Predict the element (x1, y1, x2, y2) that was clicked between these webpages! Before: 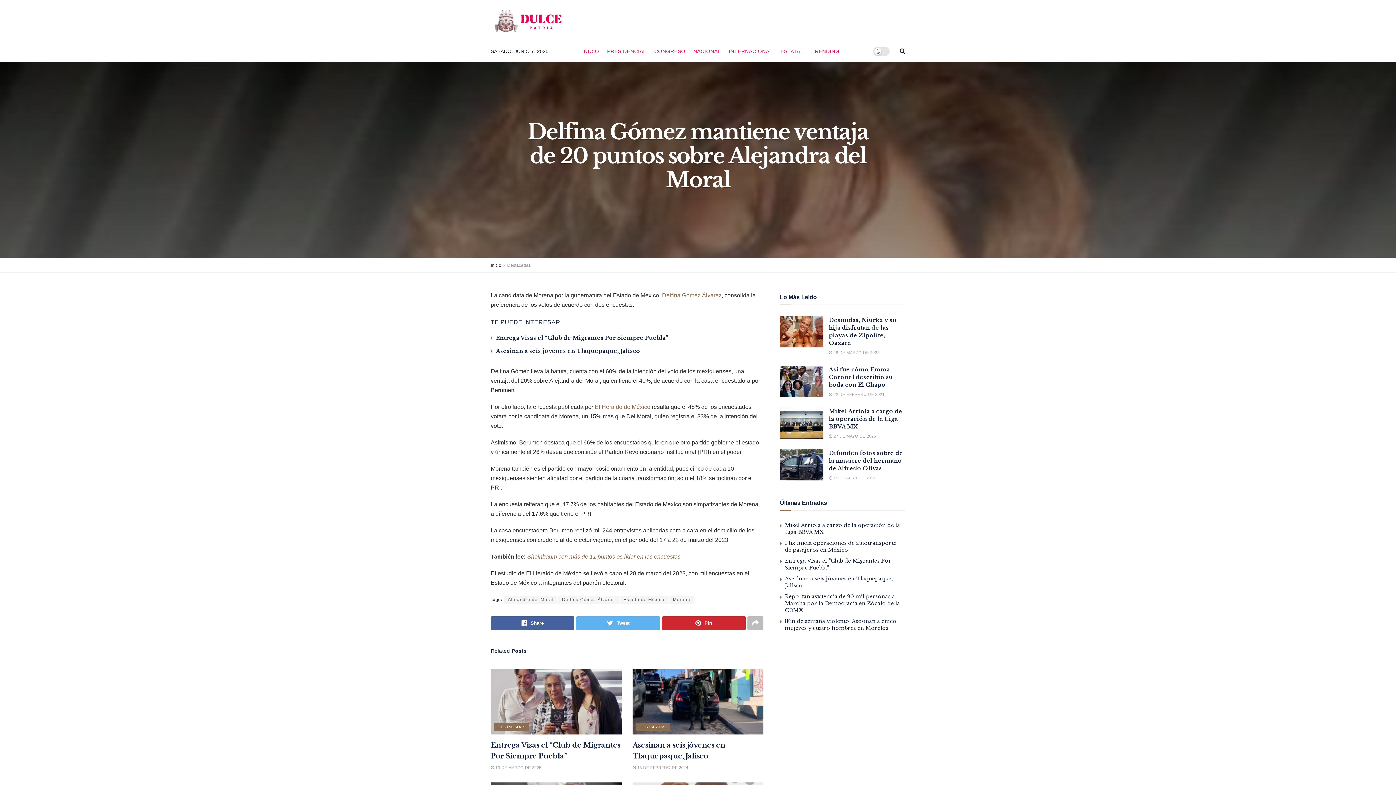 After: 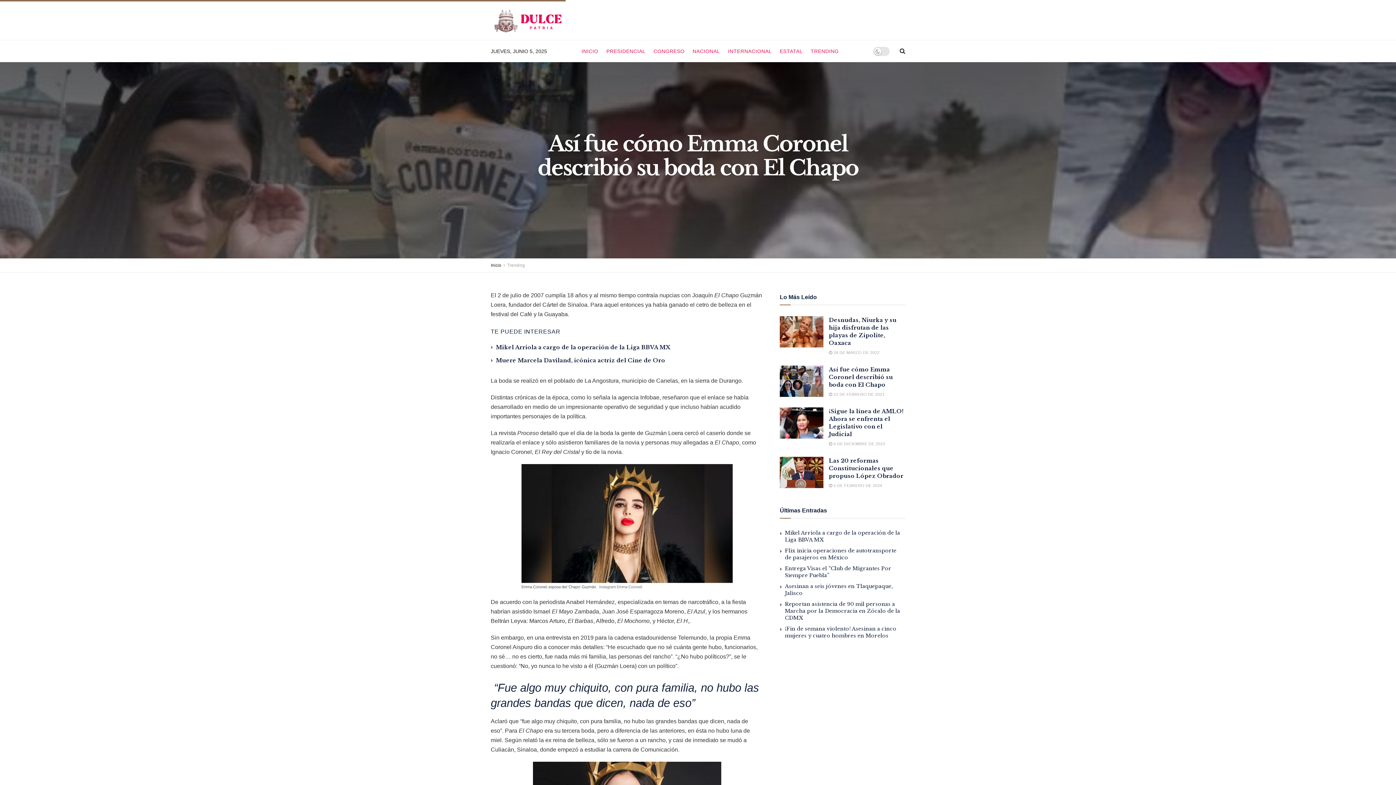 Action: bbox: (829, 392, 884, 396) label:  22 DE FEBRERO DE 2021